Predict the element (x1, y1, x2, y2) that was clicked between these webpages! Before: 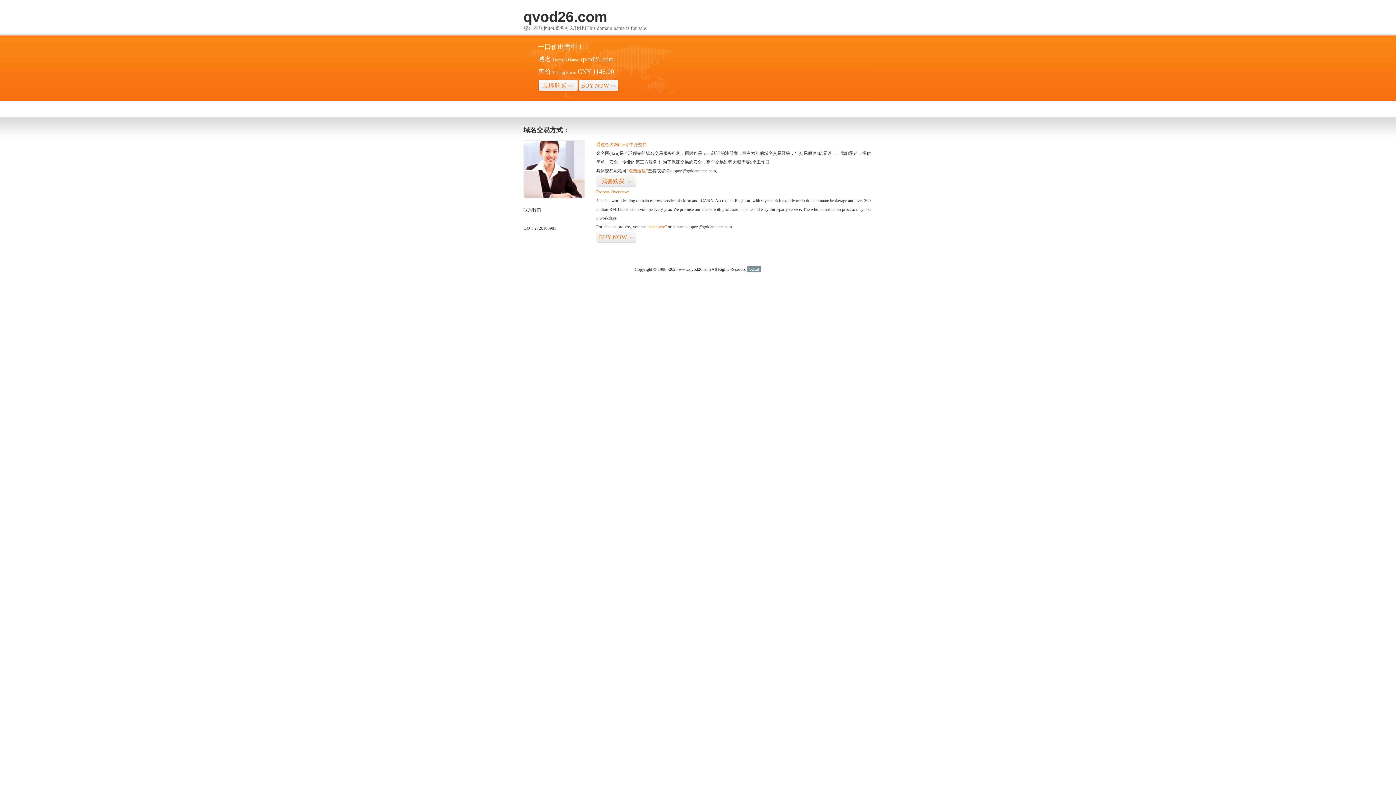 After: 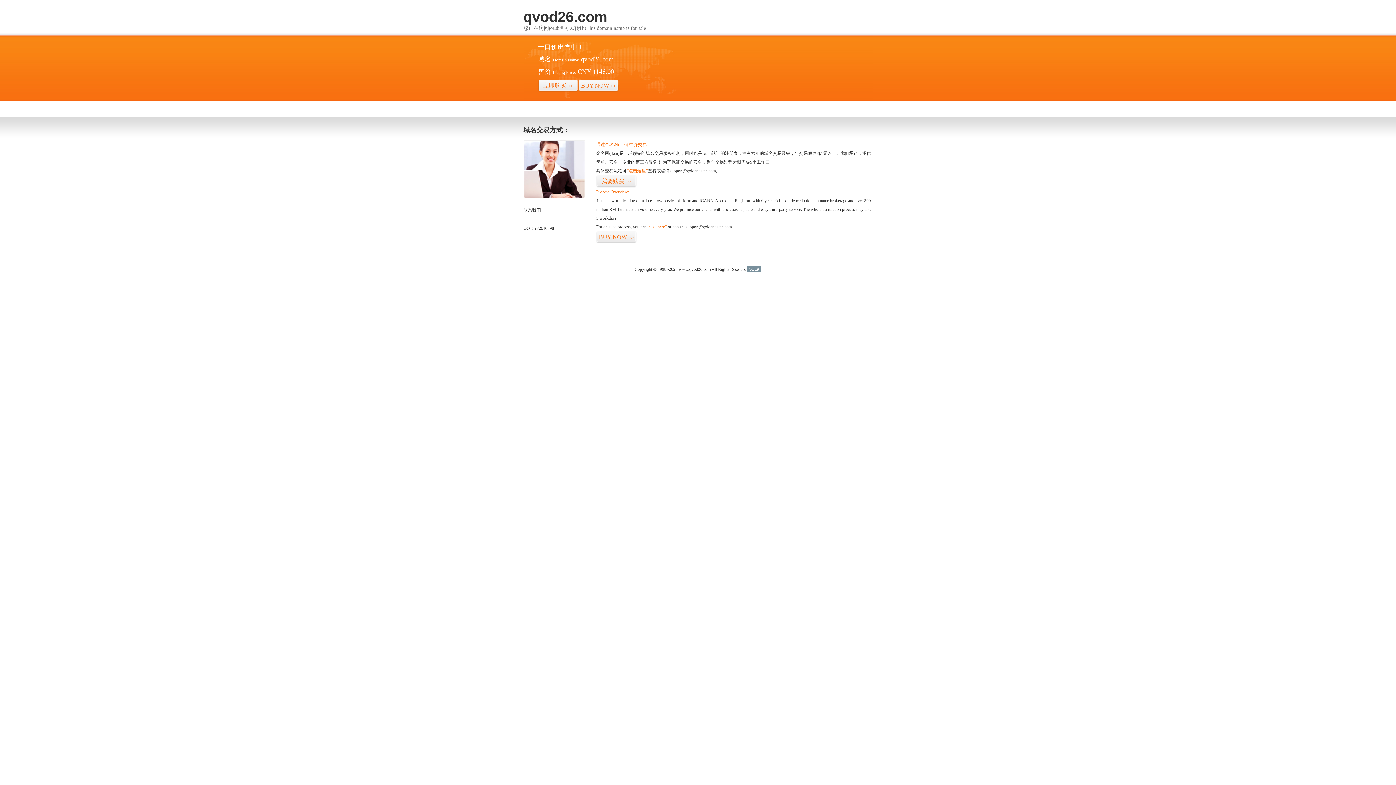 Action: label: 51La bbox: (747, 266, 761, 272)